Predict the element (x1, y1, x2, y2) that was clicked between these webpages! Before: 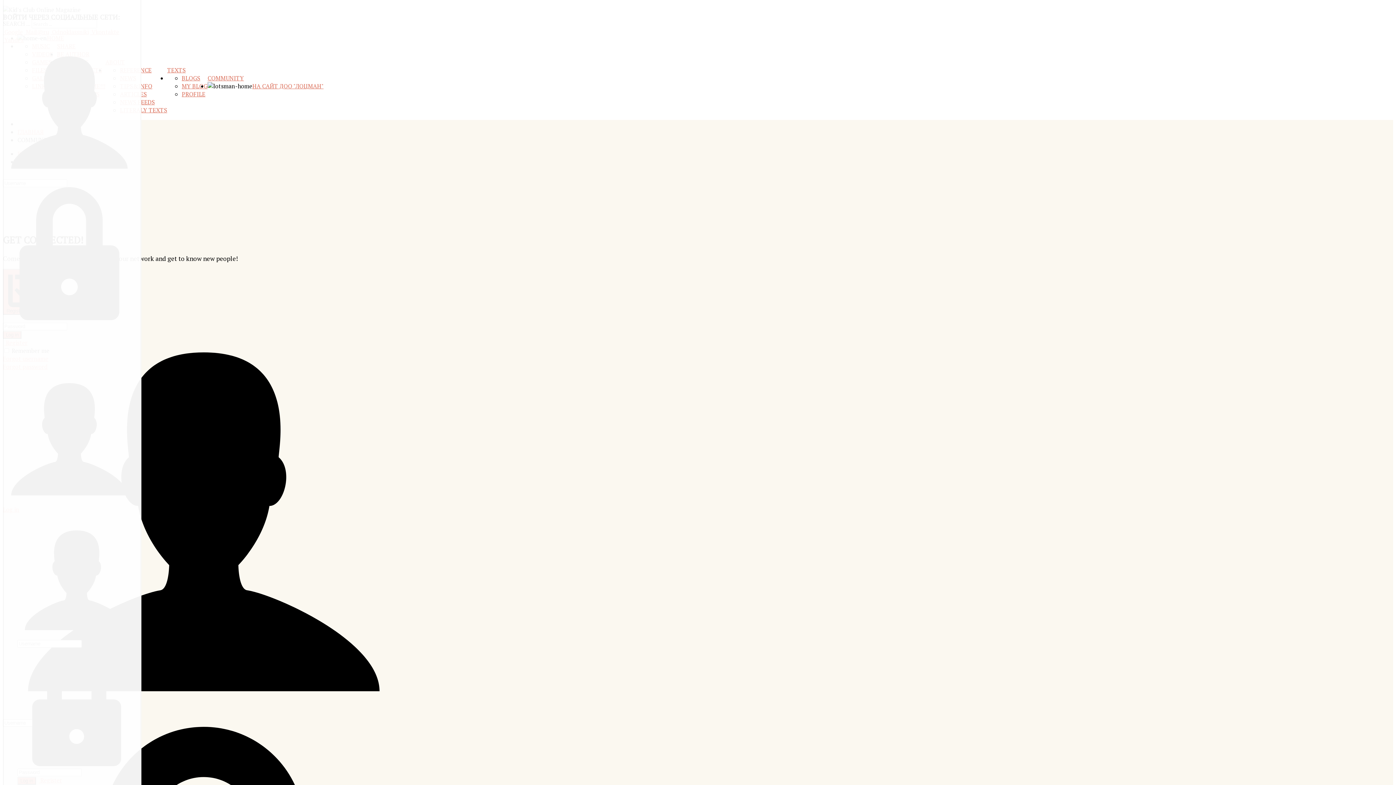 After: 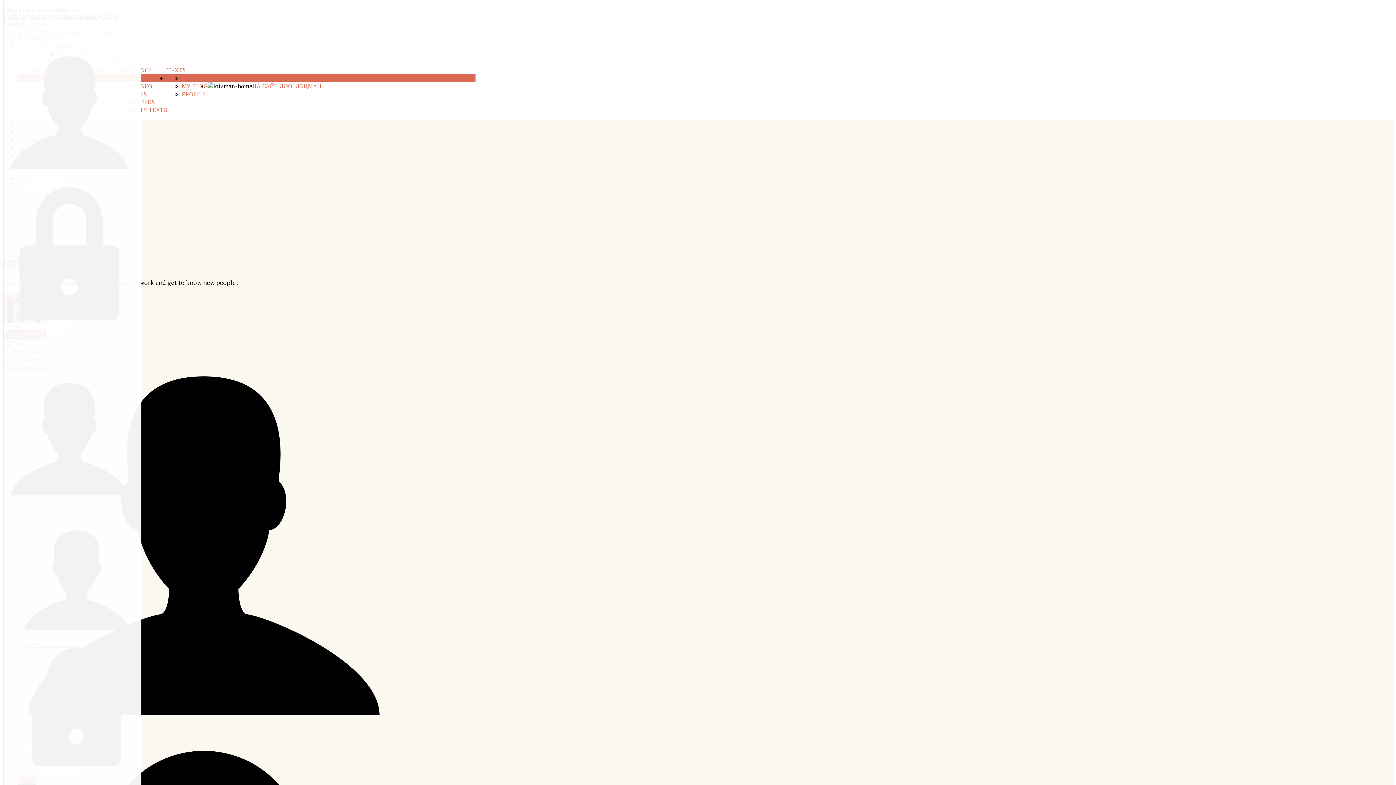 Action: label: COMMUNITY bbox: (207, 74, 244, 82)